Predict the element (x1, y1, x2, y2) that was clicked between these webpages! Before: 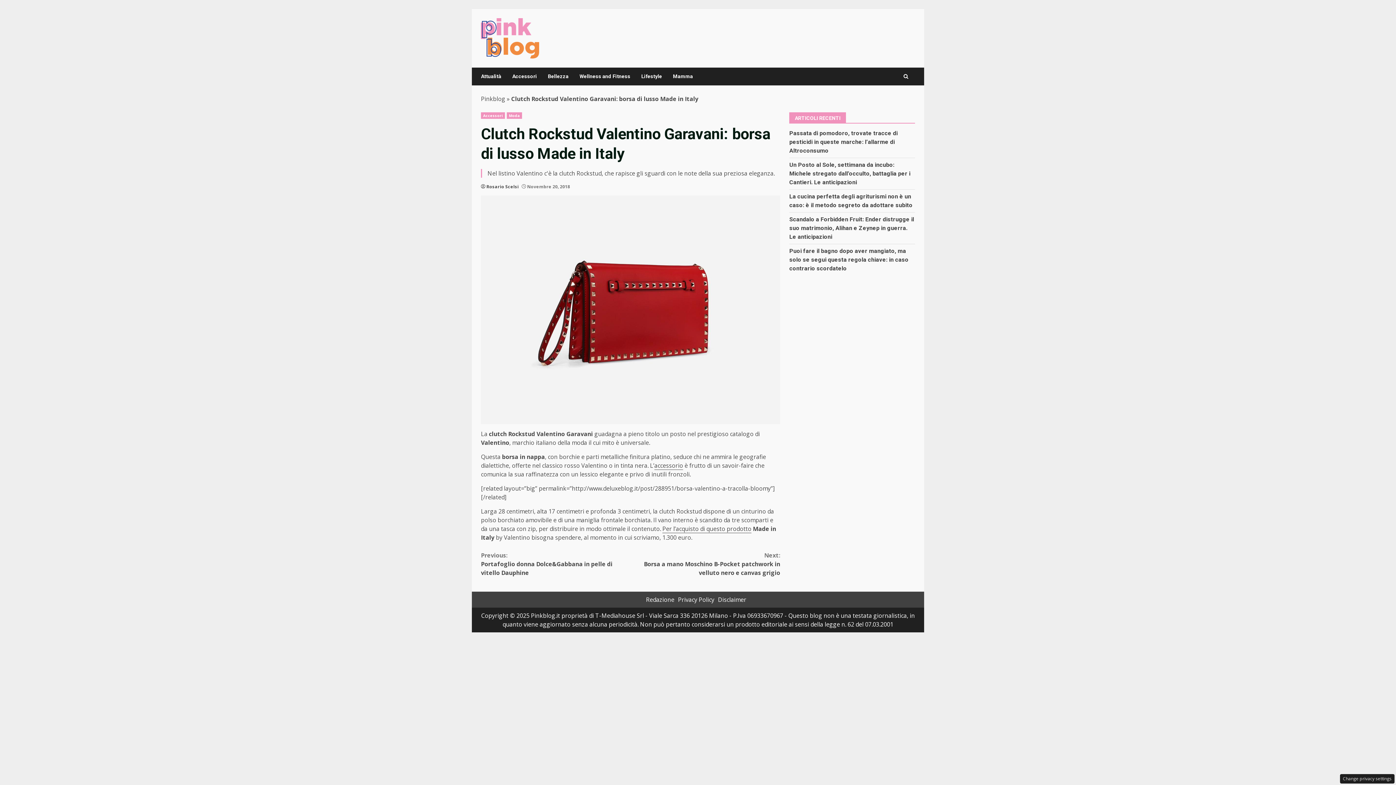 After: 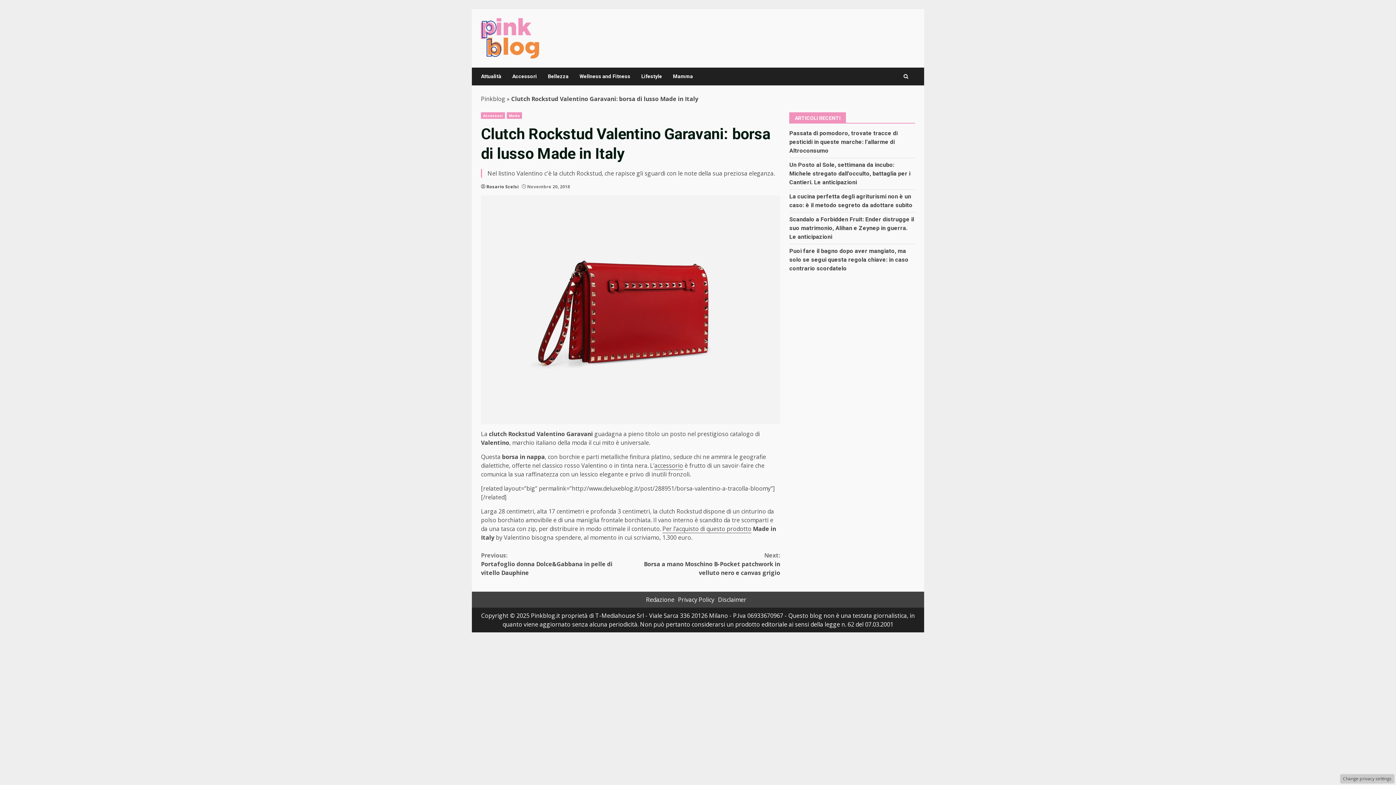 Action: label: Change privacy settings bbox: (1340, 774, 1394, 784)